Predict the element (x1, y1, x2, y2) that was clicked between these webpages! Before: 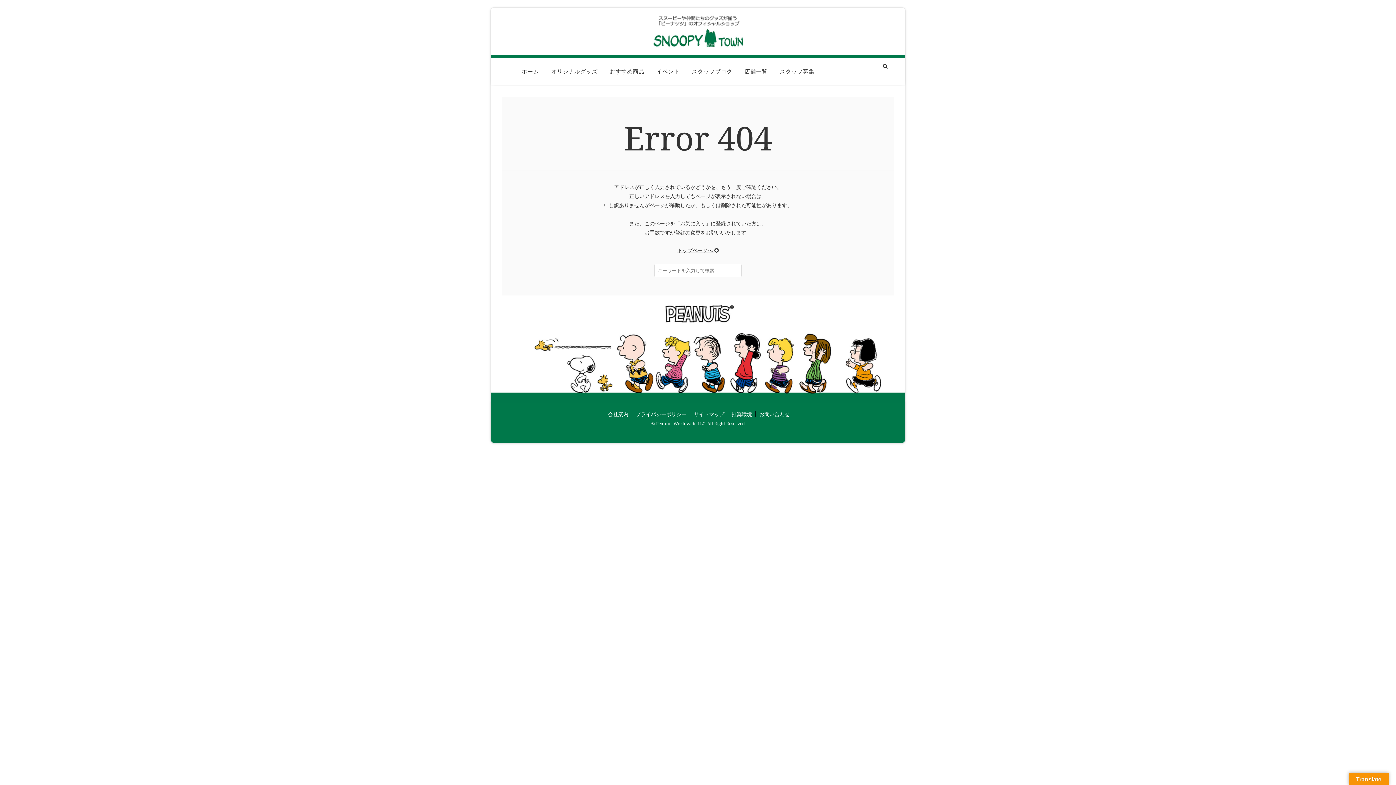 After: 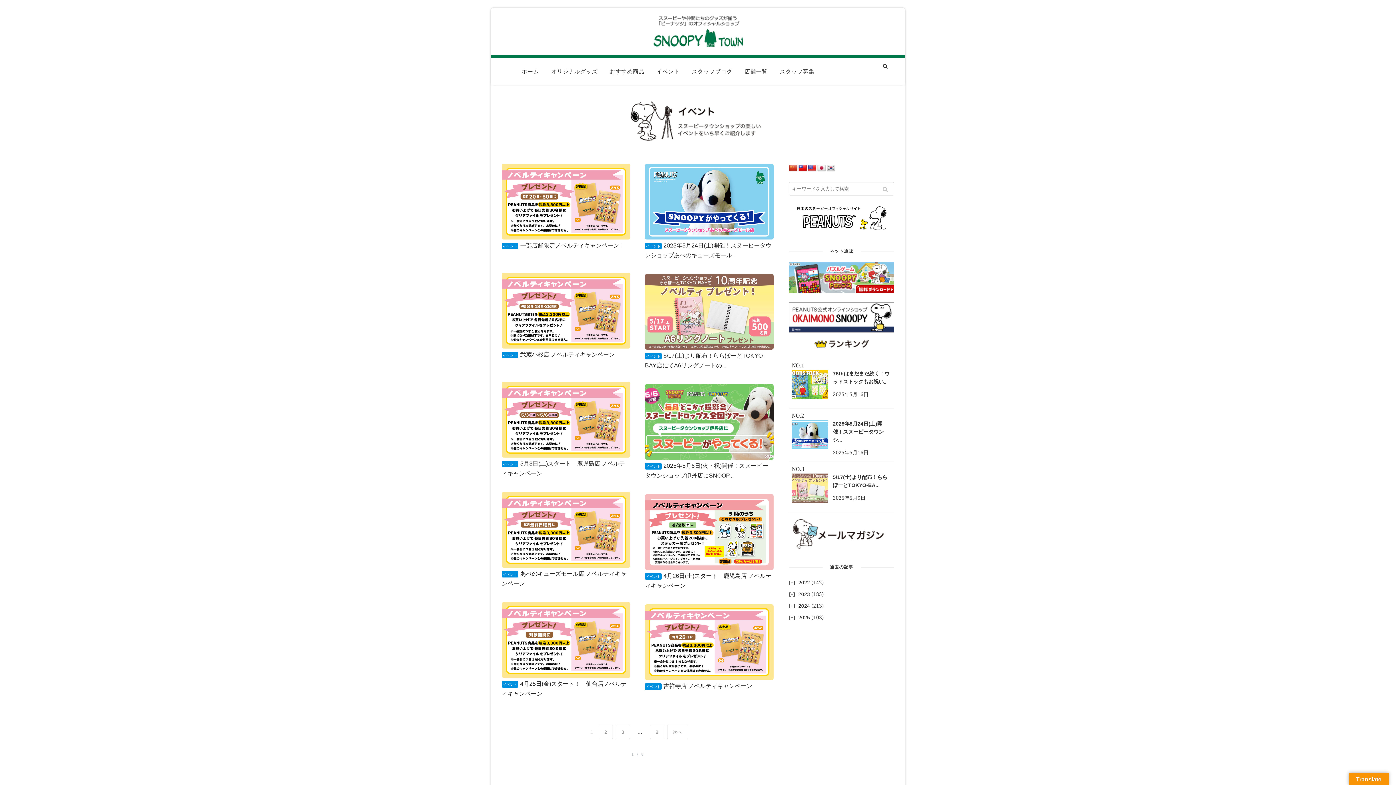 Action: bbox: (653, 63, 683, 79) label: イベント